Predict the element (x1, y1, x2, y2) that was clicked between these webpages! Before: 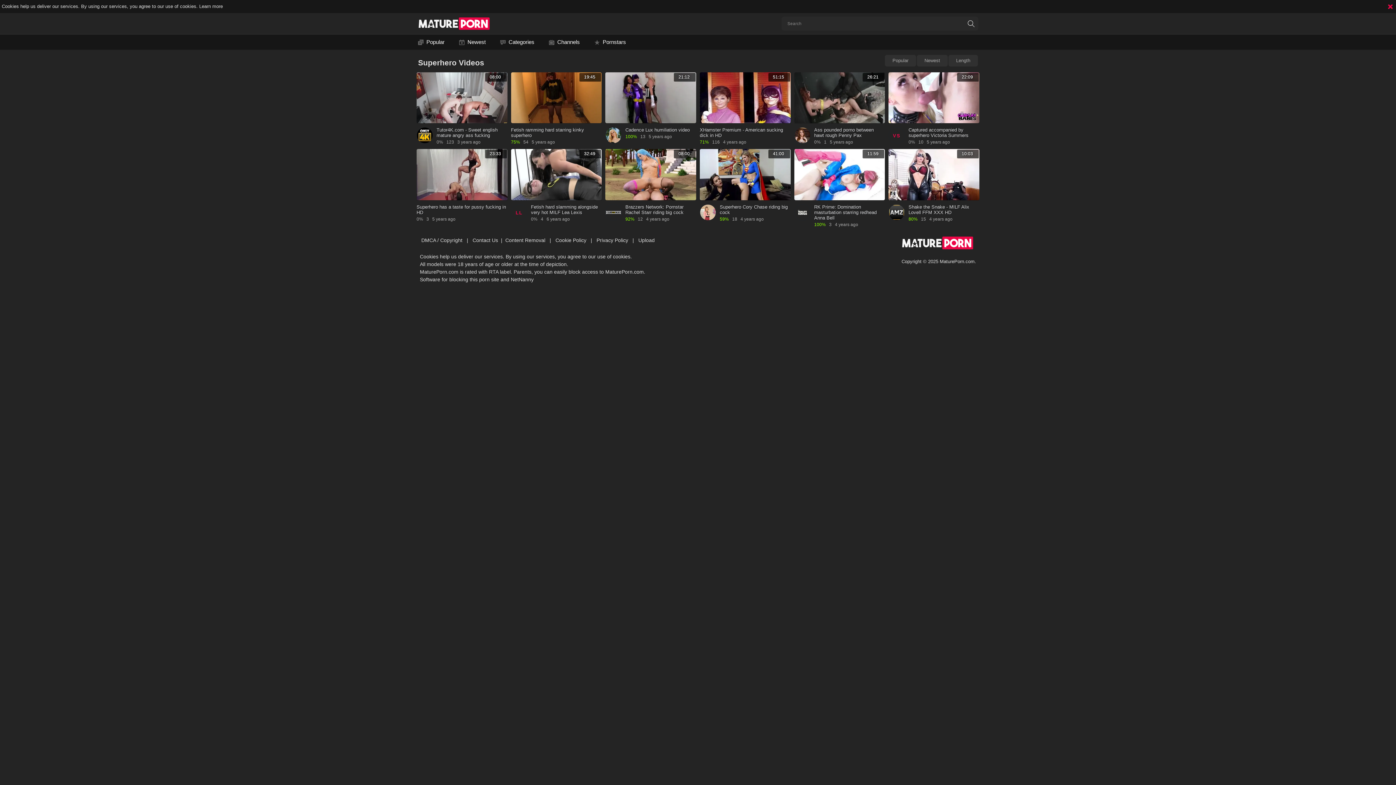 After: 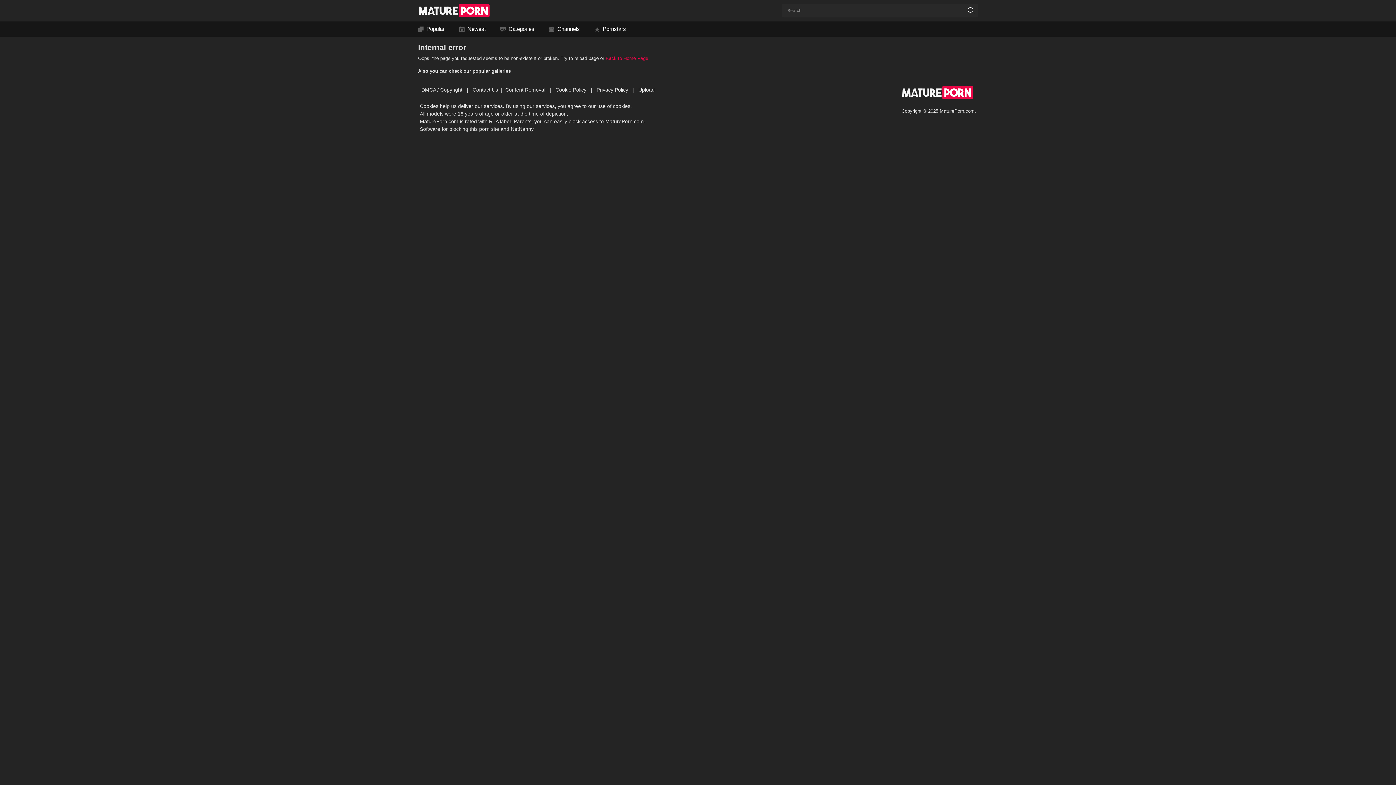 Action: label: 22:09 bbox: (888, 72, 979, 123)